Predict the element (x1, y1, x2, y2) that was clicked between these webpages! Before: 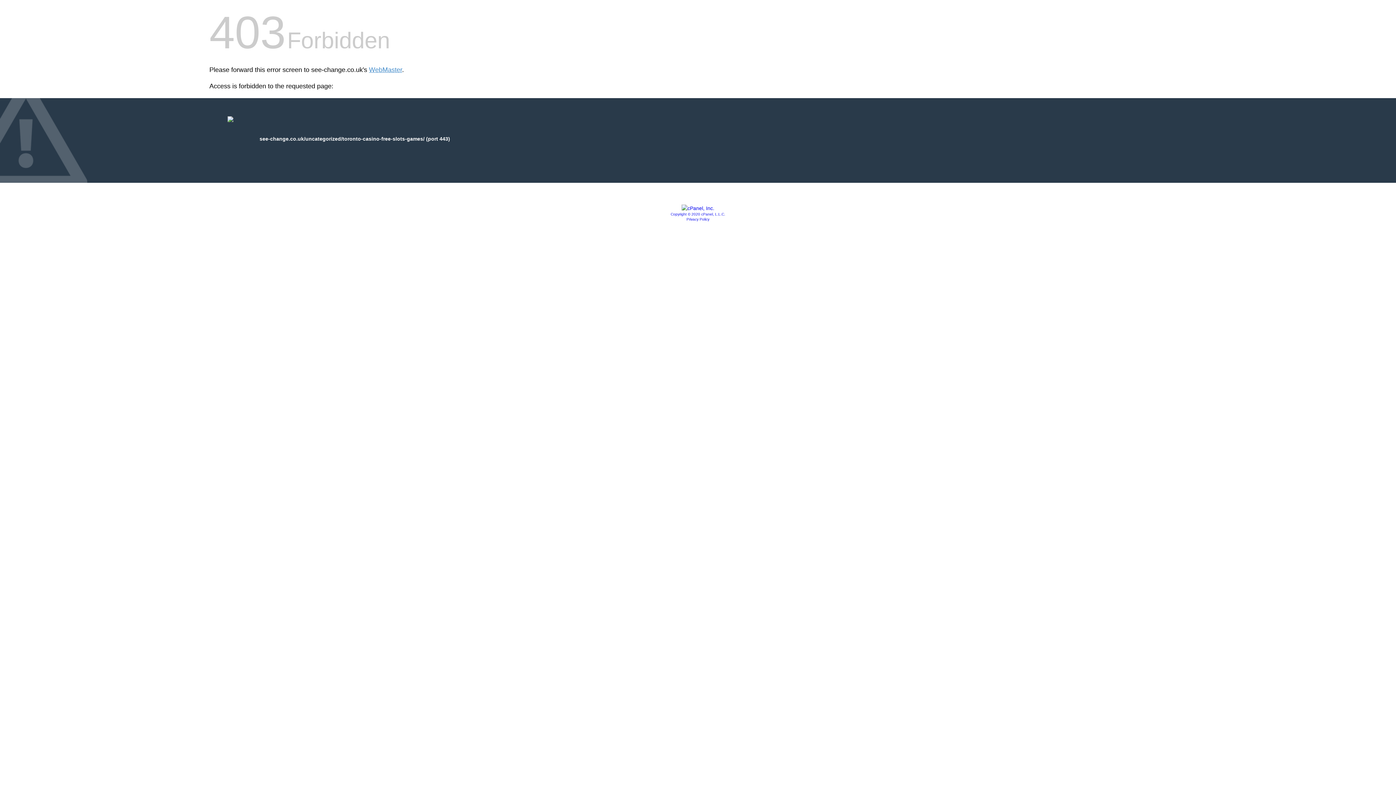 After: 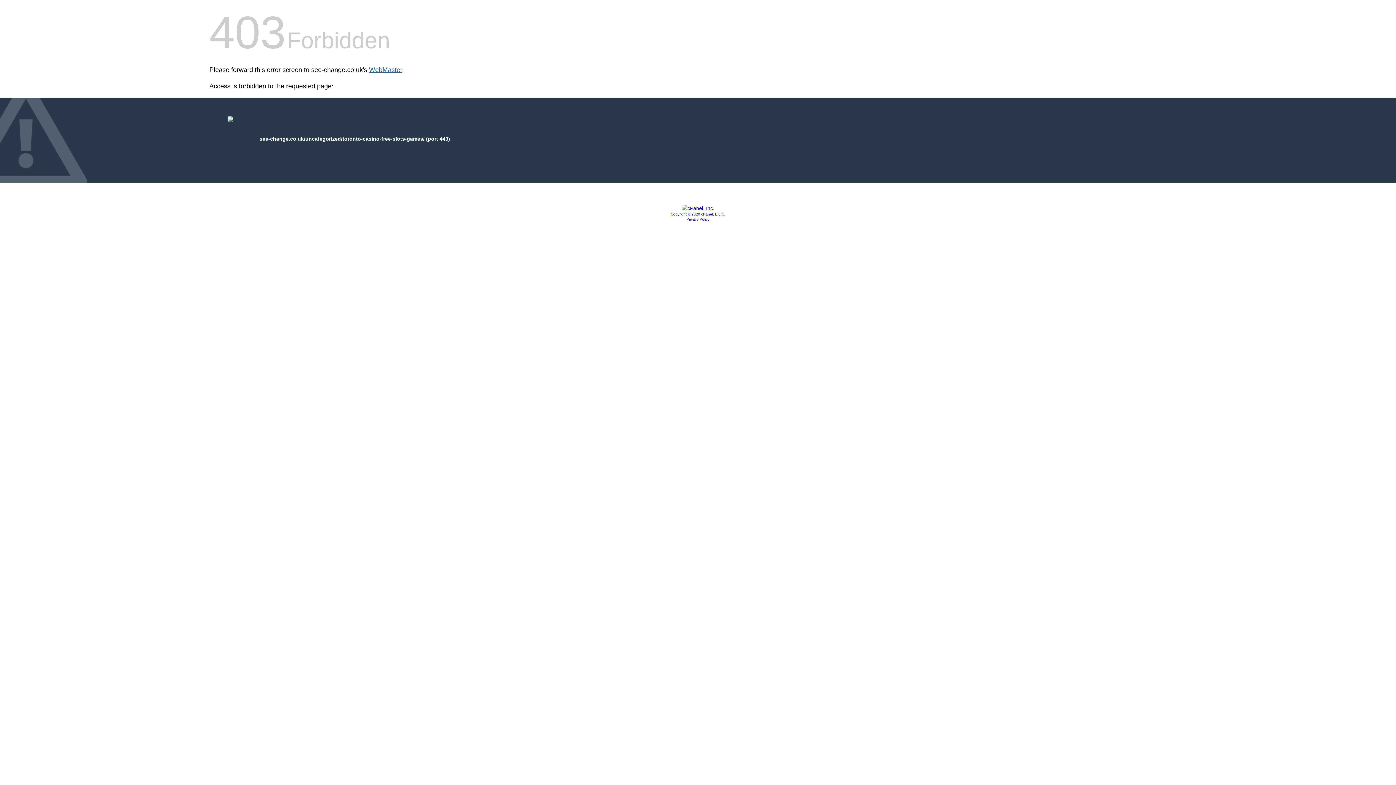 Action: label: WebMaster bbox: (369, 66, 402, 73)